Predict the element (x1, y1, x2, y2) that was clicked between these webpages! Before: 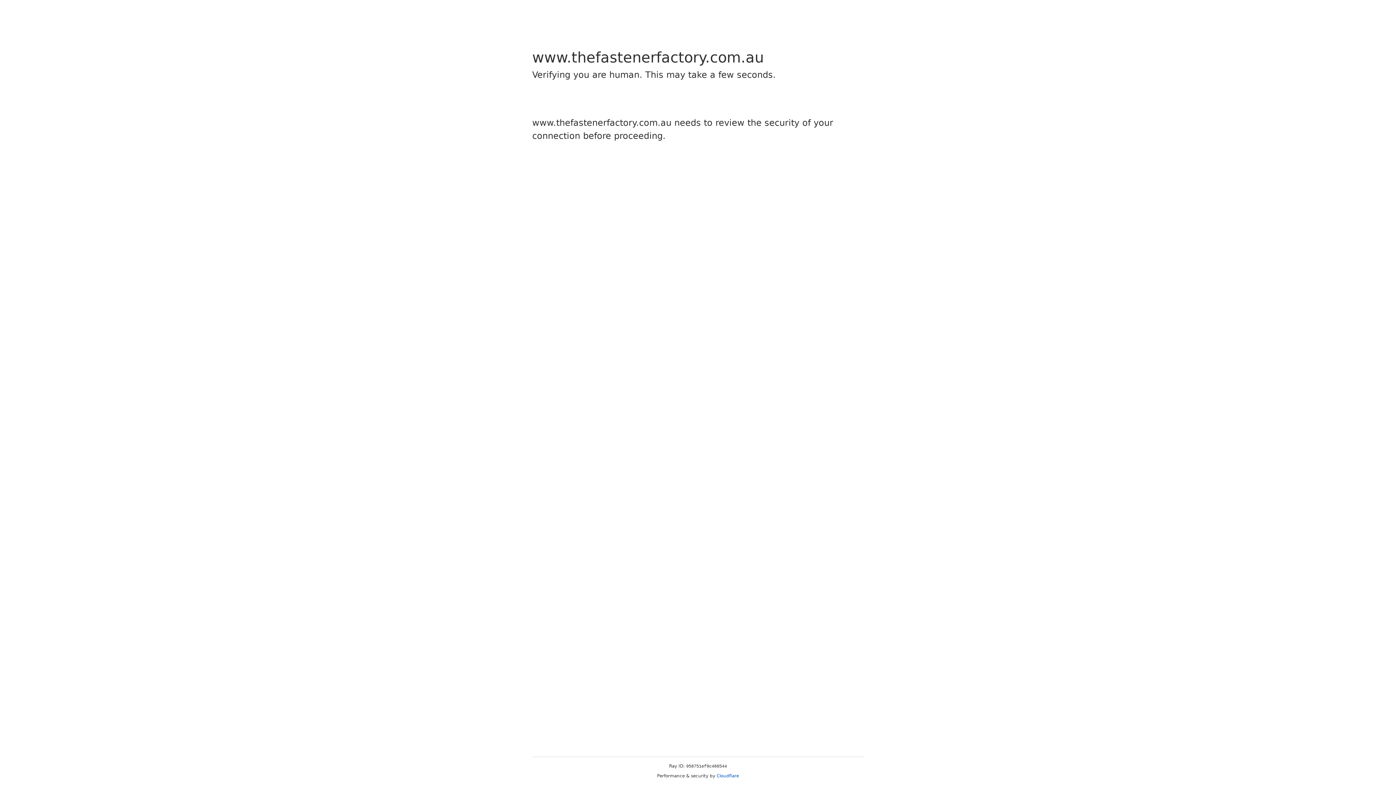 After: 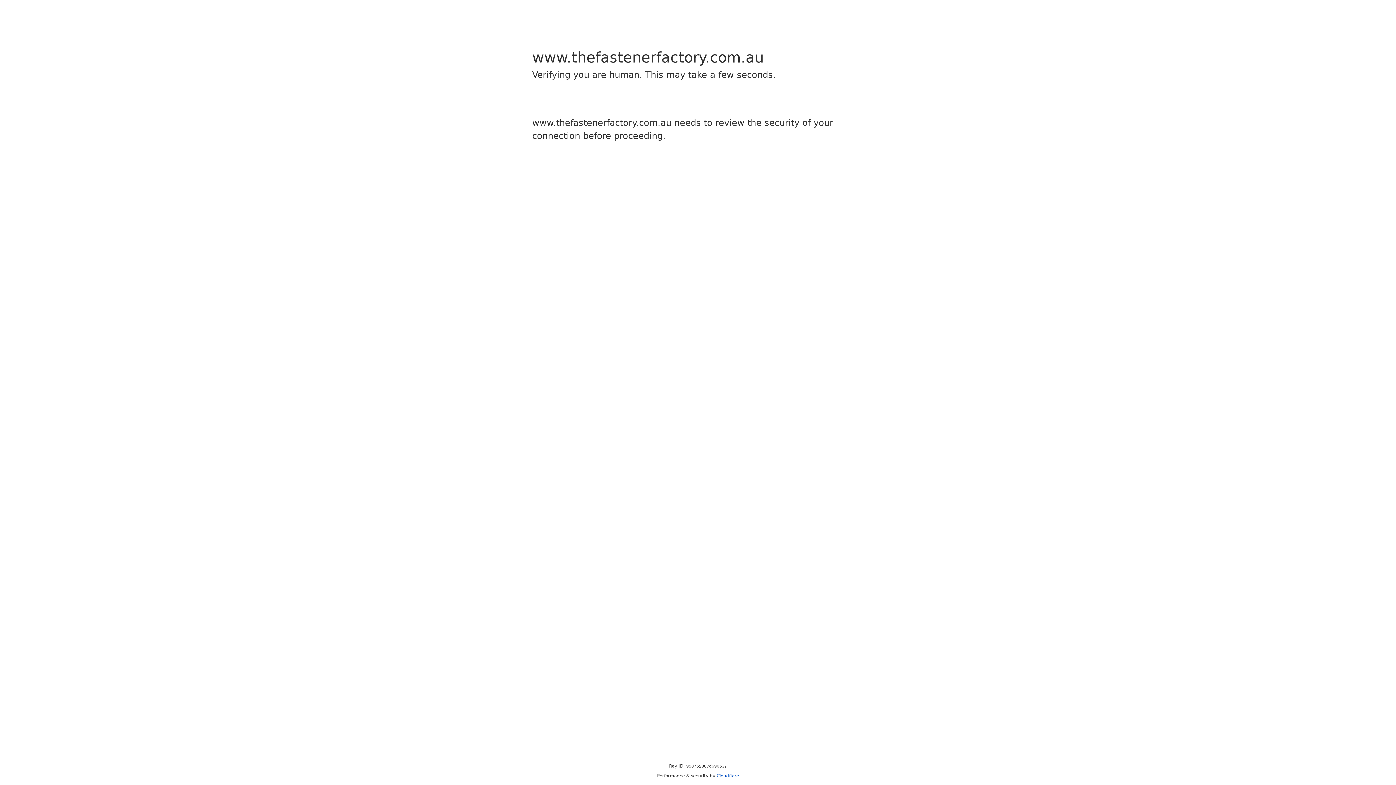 Action: label: Cloudflare bbox: (716, 773, 739, 778)